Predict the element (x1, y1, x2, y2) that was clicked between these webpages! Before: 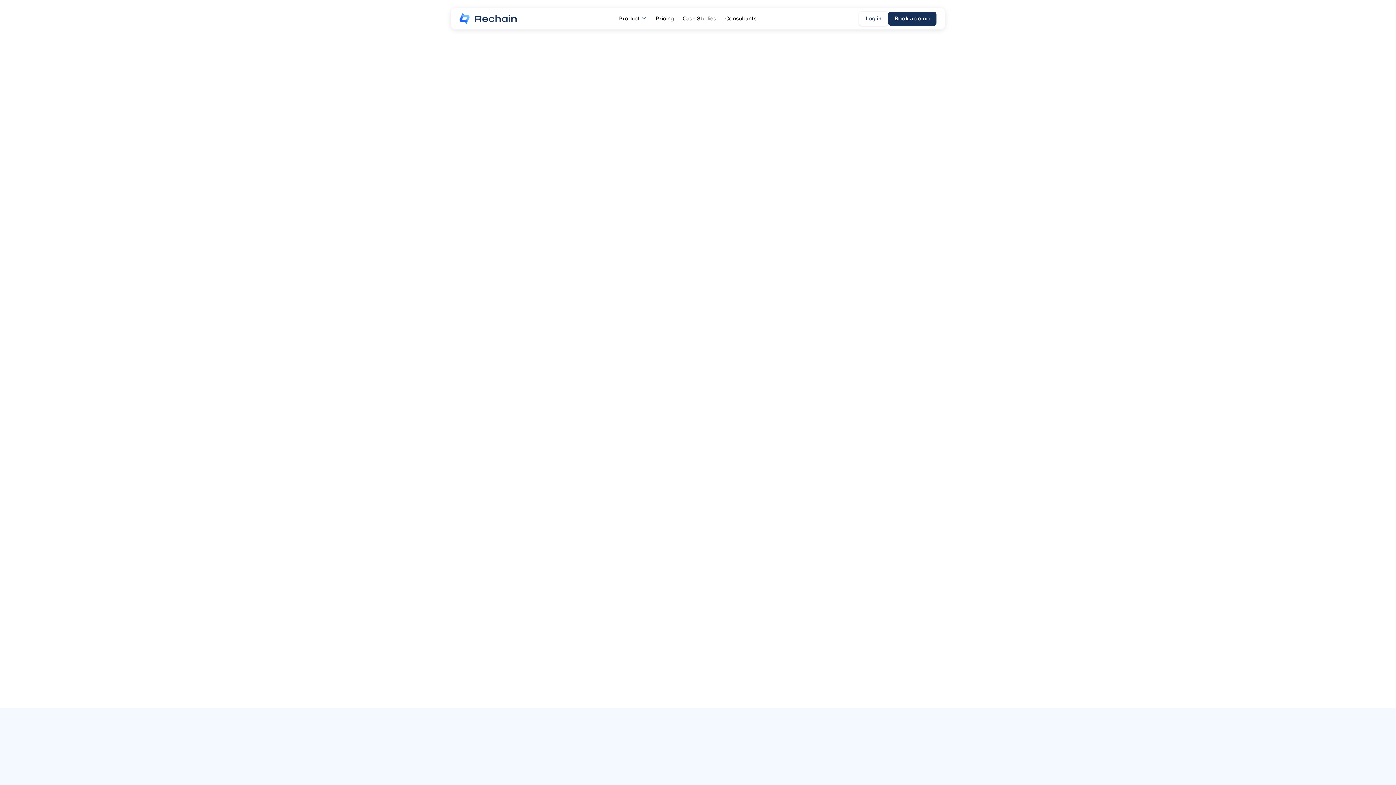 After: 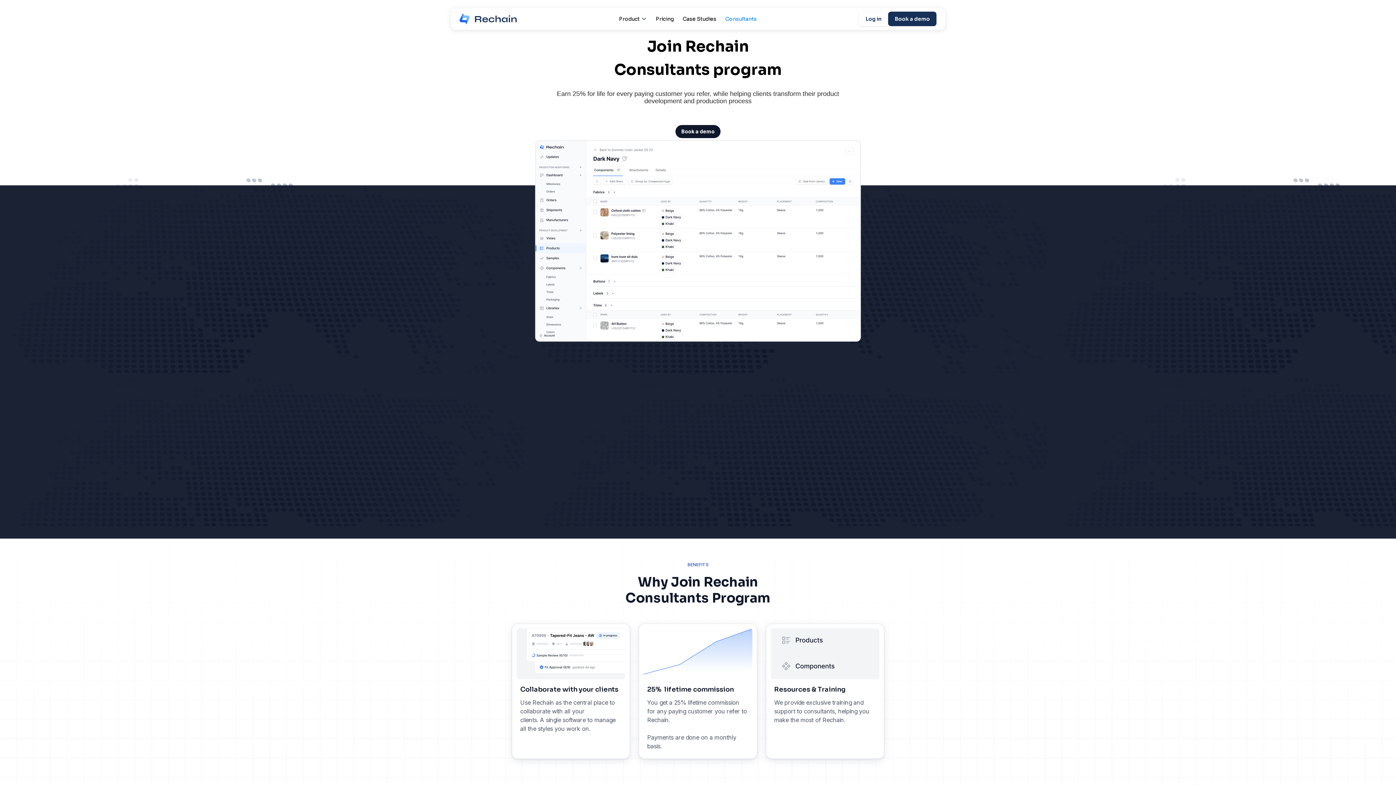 Action: bbox: (721, 13, 761, 24) label: Consultants